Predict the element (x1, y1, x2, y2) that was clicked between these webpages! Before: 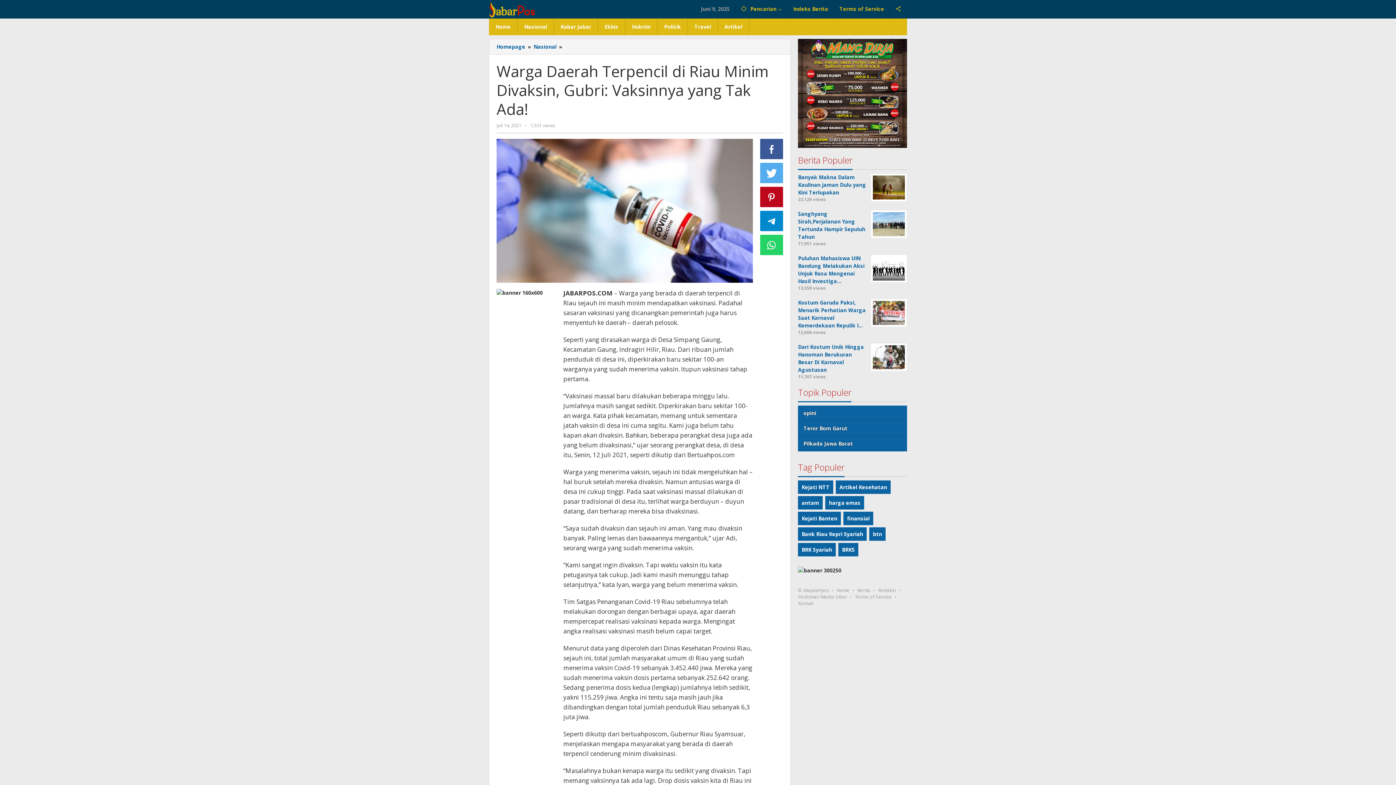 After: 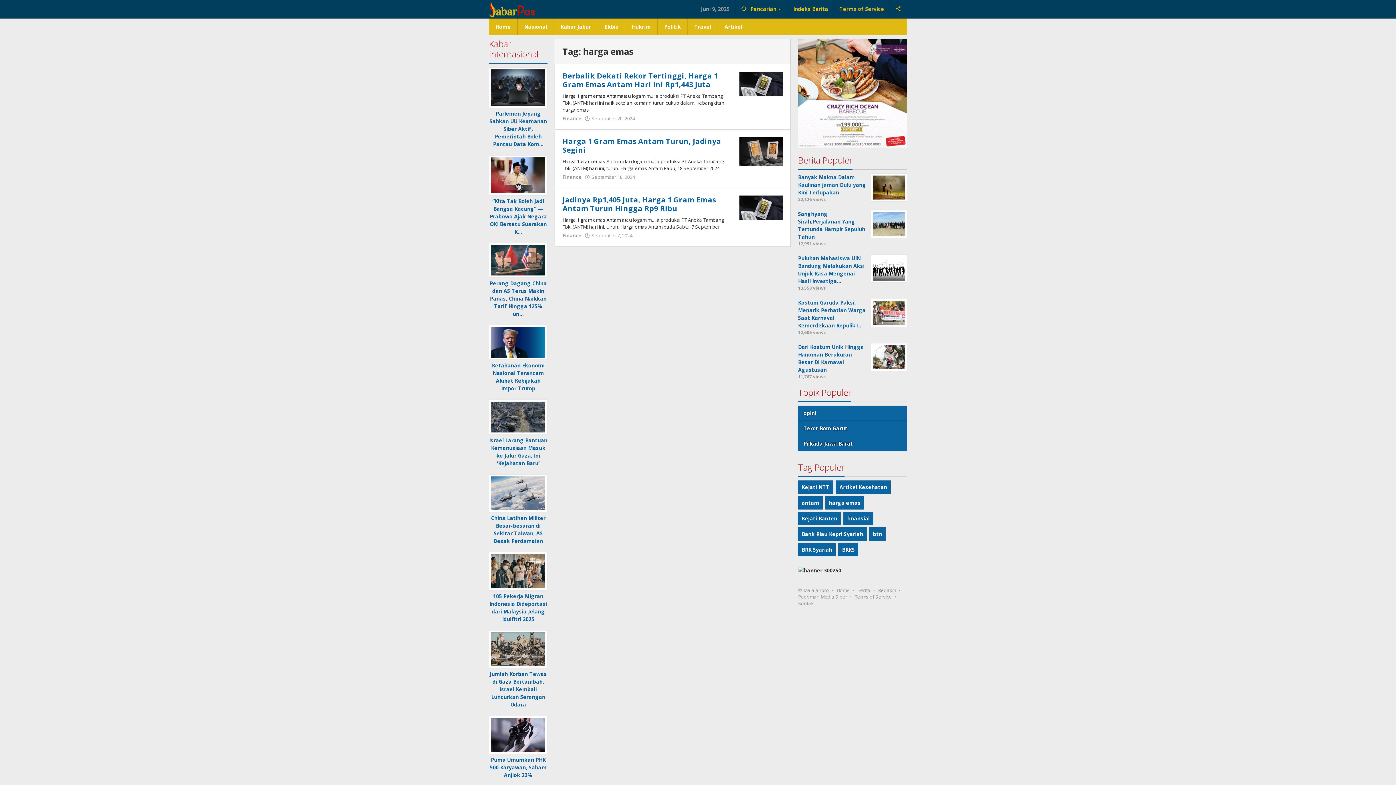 Action: bbox: (825, 496, 864, 509) label: harga emas (3 item)